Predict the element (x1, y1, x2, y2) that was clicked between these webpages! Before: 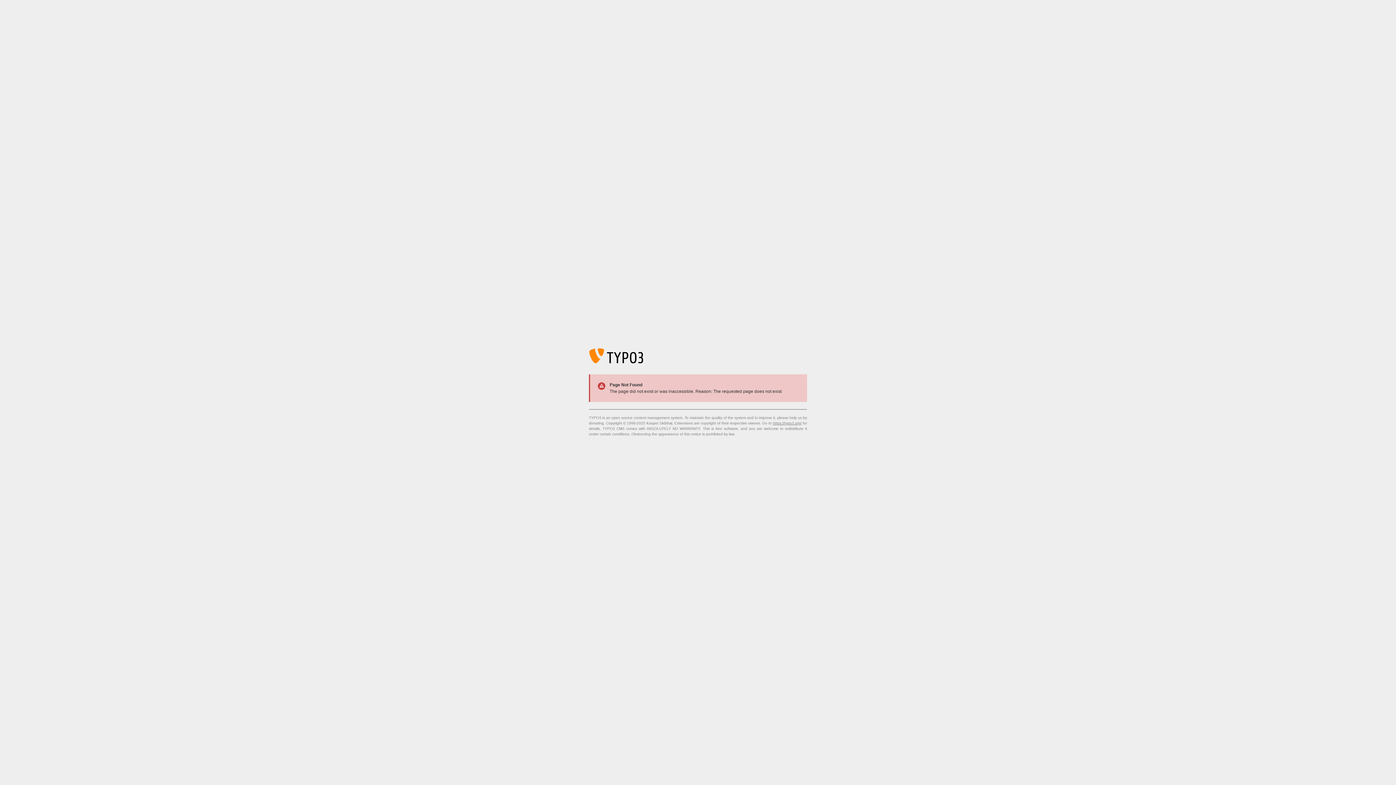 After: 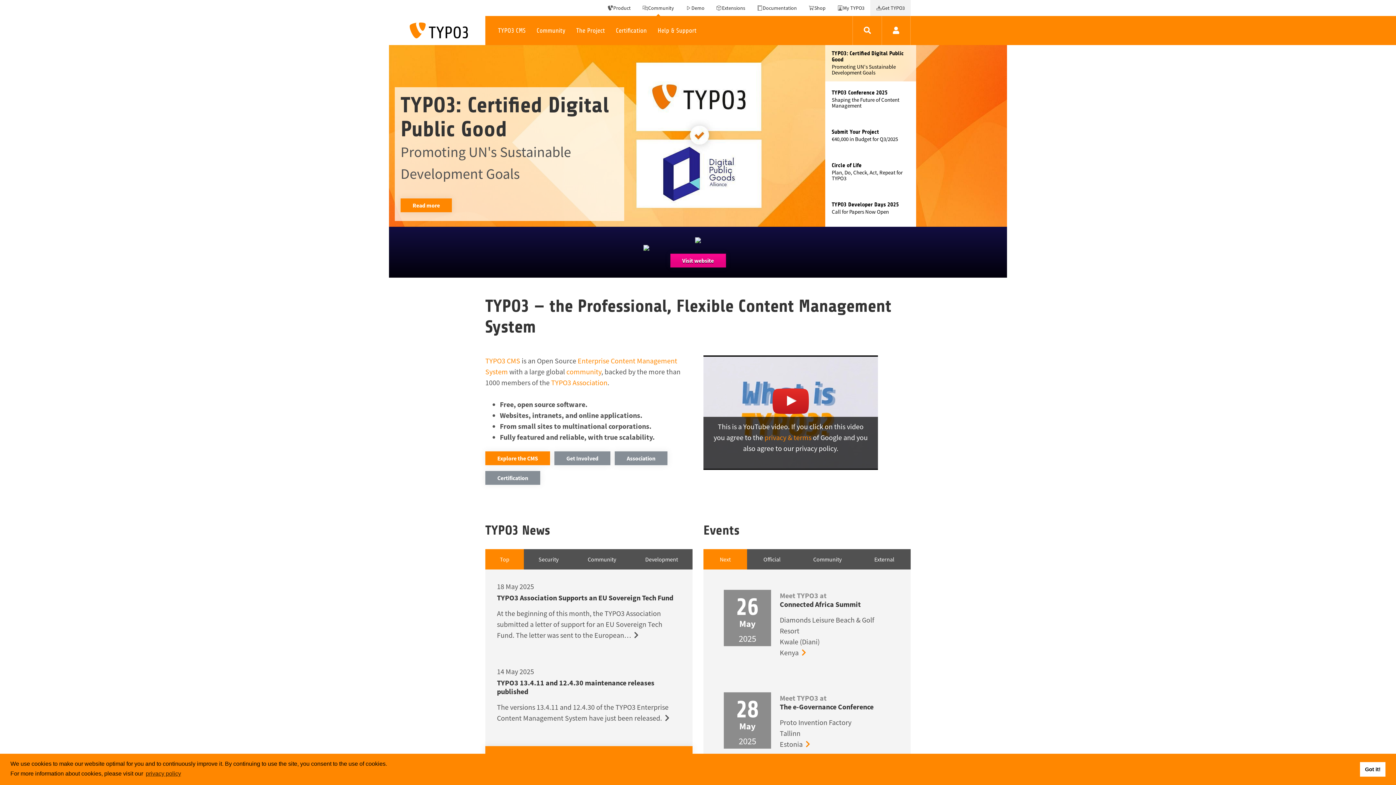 Action: bbox: (773, 421, 801, 425) label: https://typo3.org/